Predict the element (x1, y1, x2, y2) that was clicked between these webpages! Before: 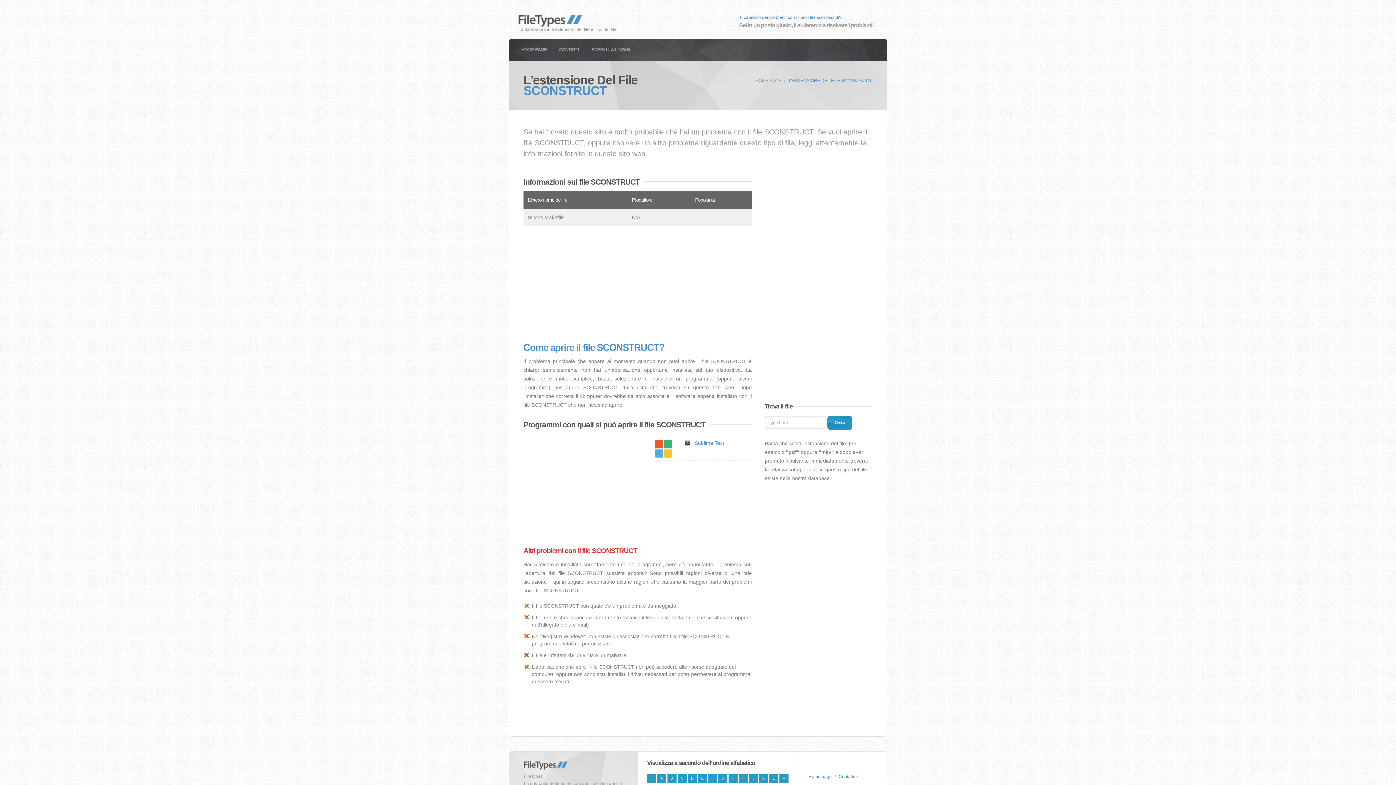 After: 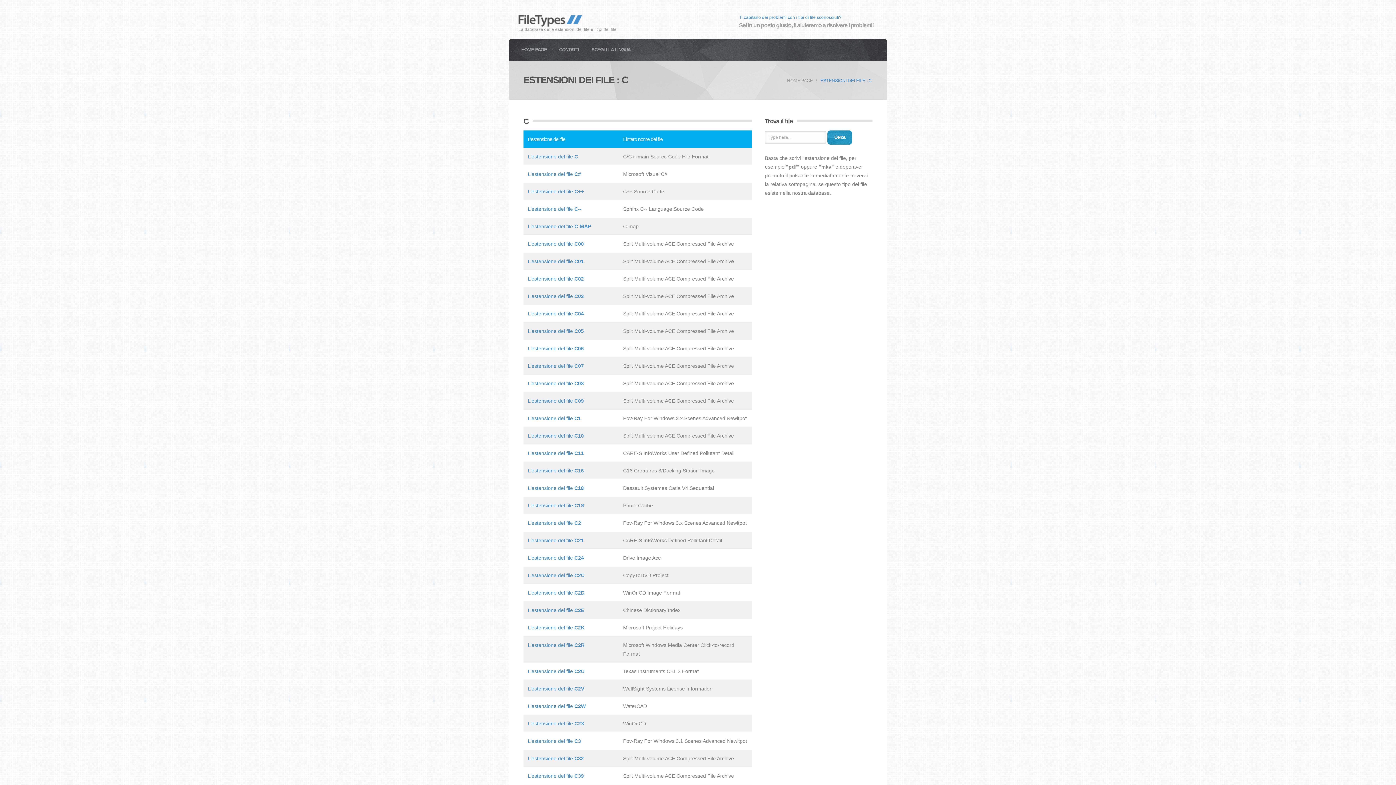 Action: label: C bbox: (677, 774, 686, 783)